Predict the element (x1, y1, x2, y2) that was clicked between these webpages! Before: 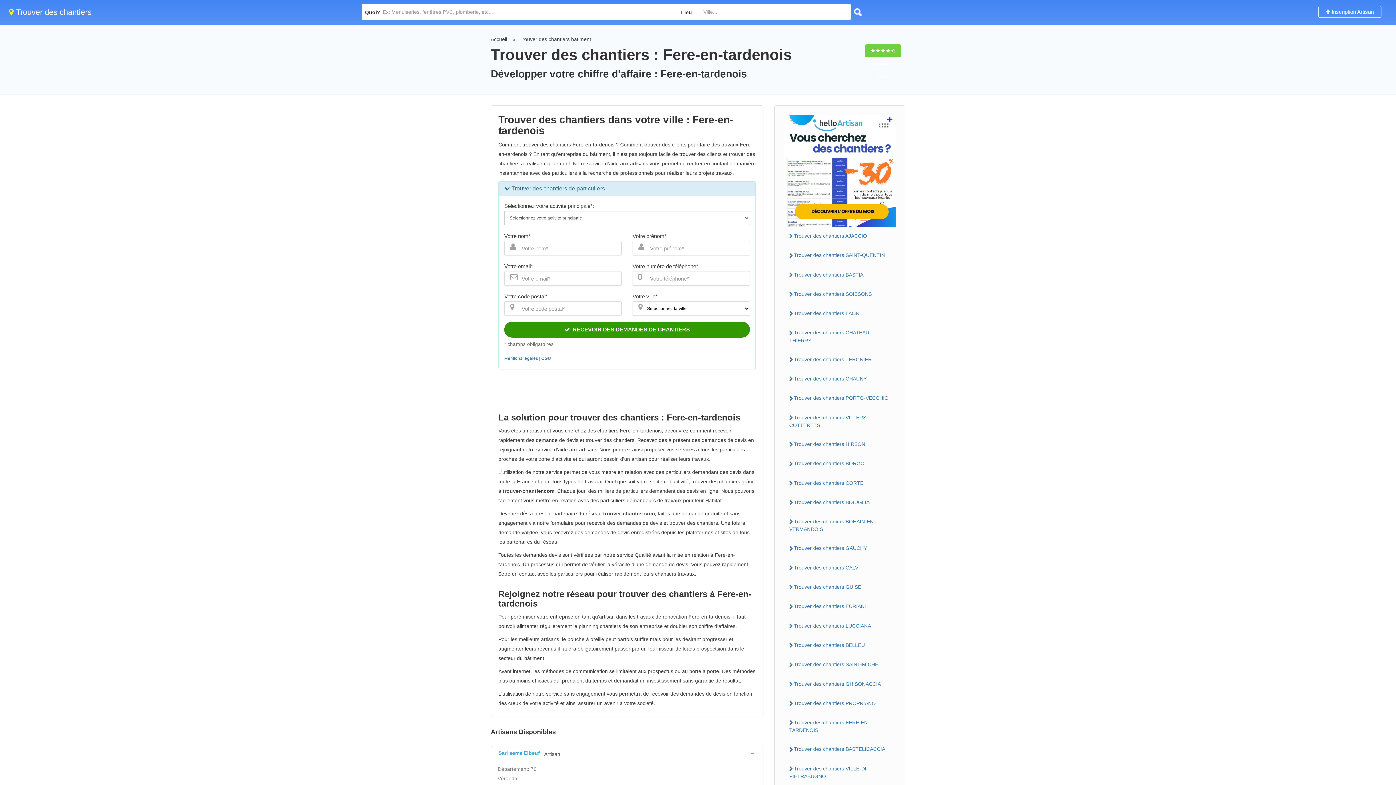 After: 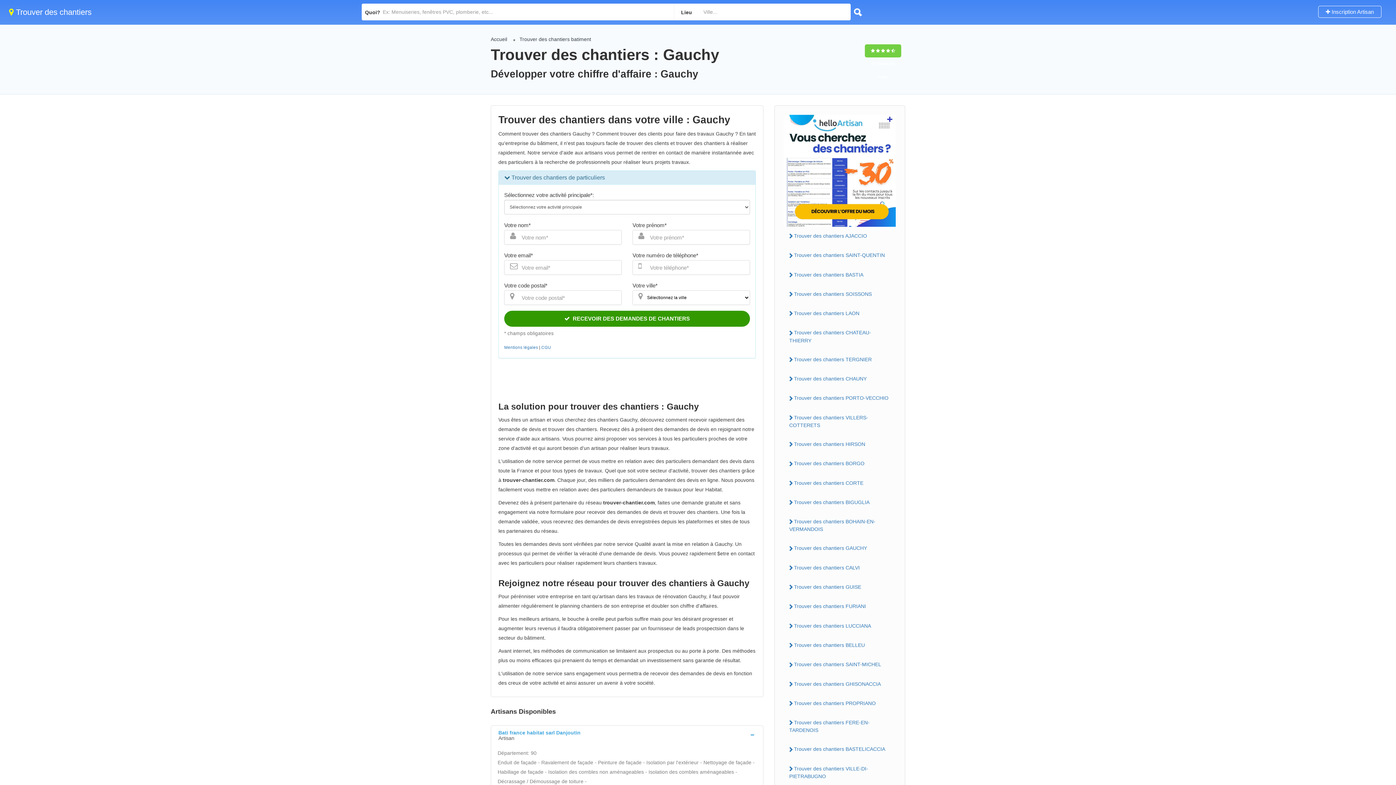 Action: label: Trouver des chantiers GAUCHY bbox: (784, 543, 896, 554)